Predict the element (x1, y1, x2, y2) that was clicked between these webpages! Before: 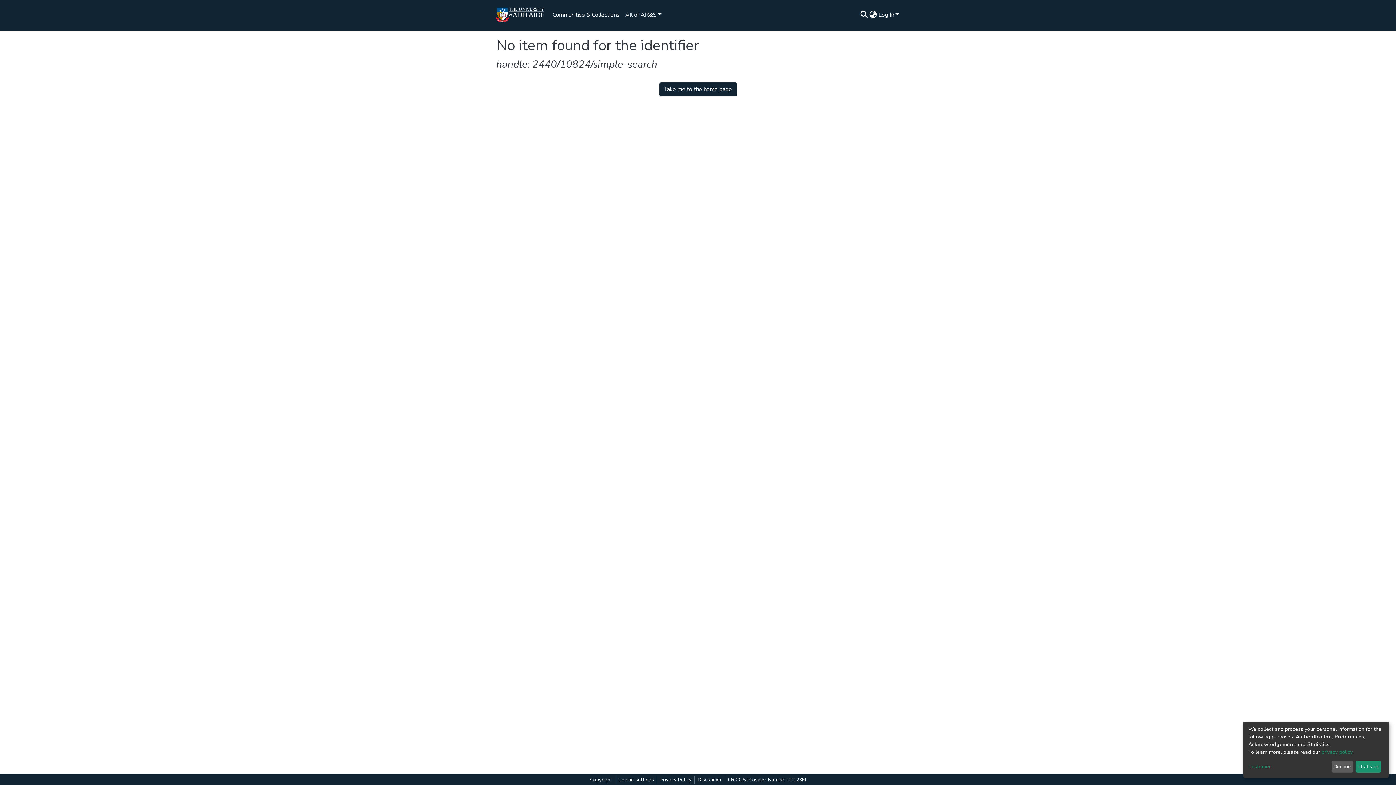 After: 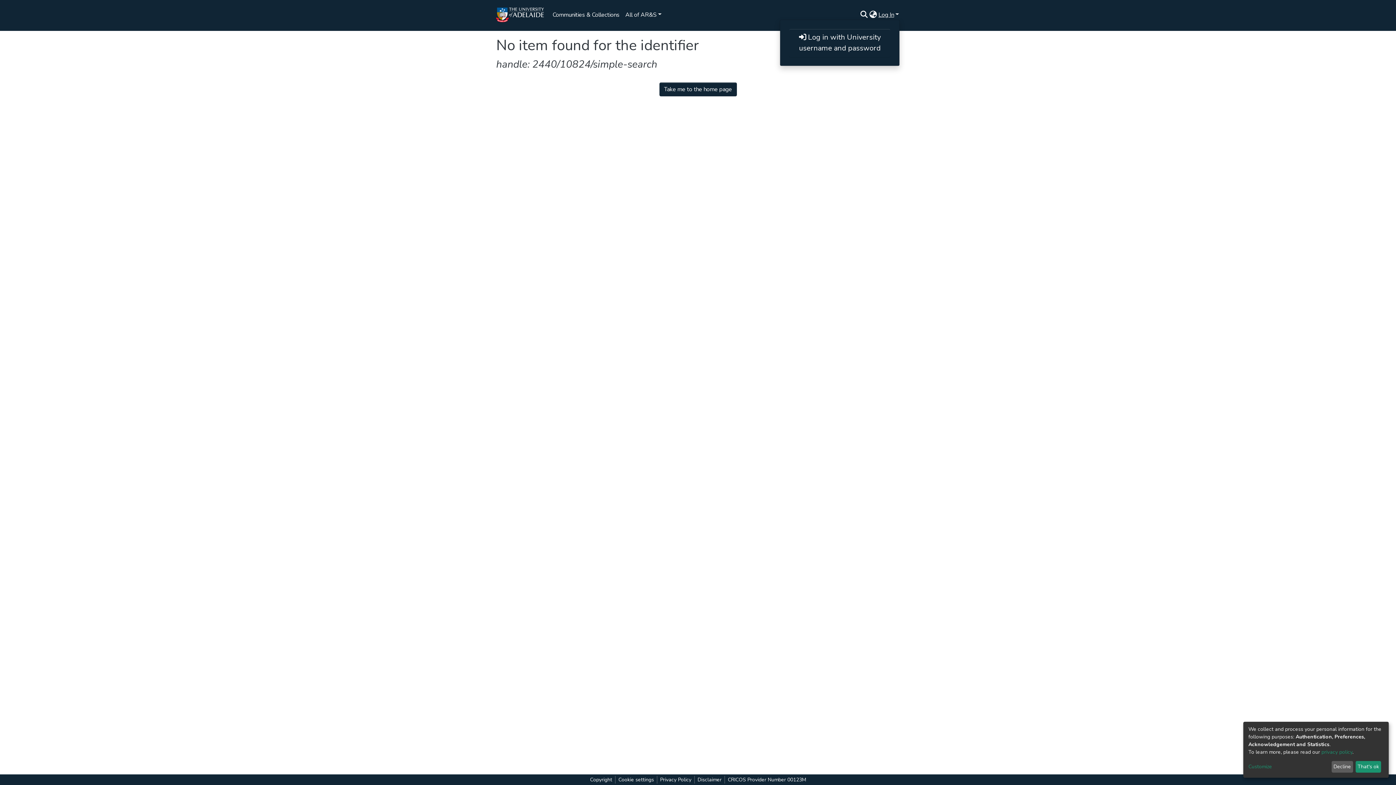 Action: bbox: (17, 218, 33, 224) label: Log In